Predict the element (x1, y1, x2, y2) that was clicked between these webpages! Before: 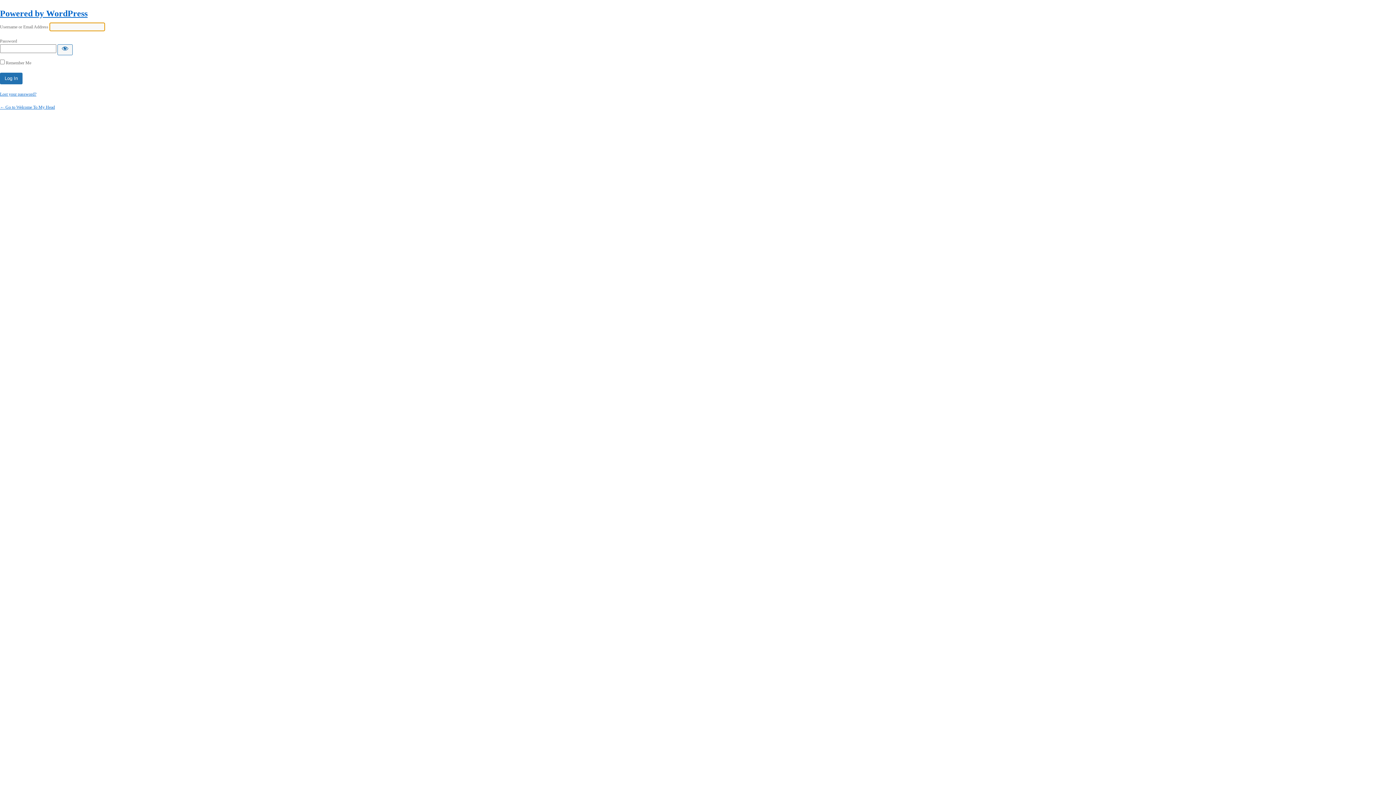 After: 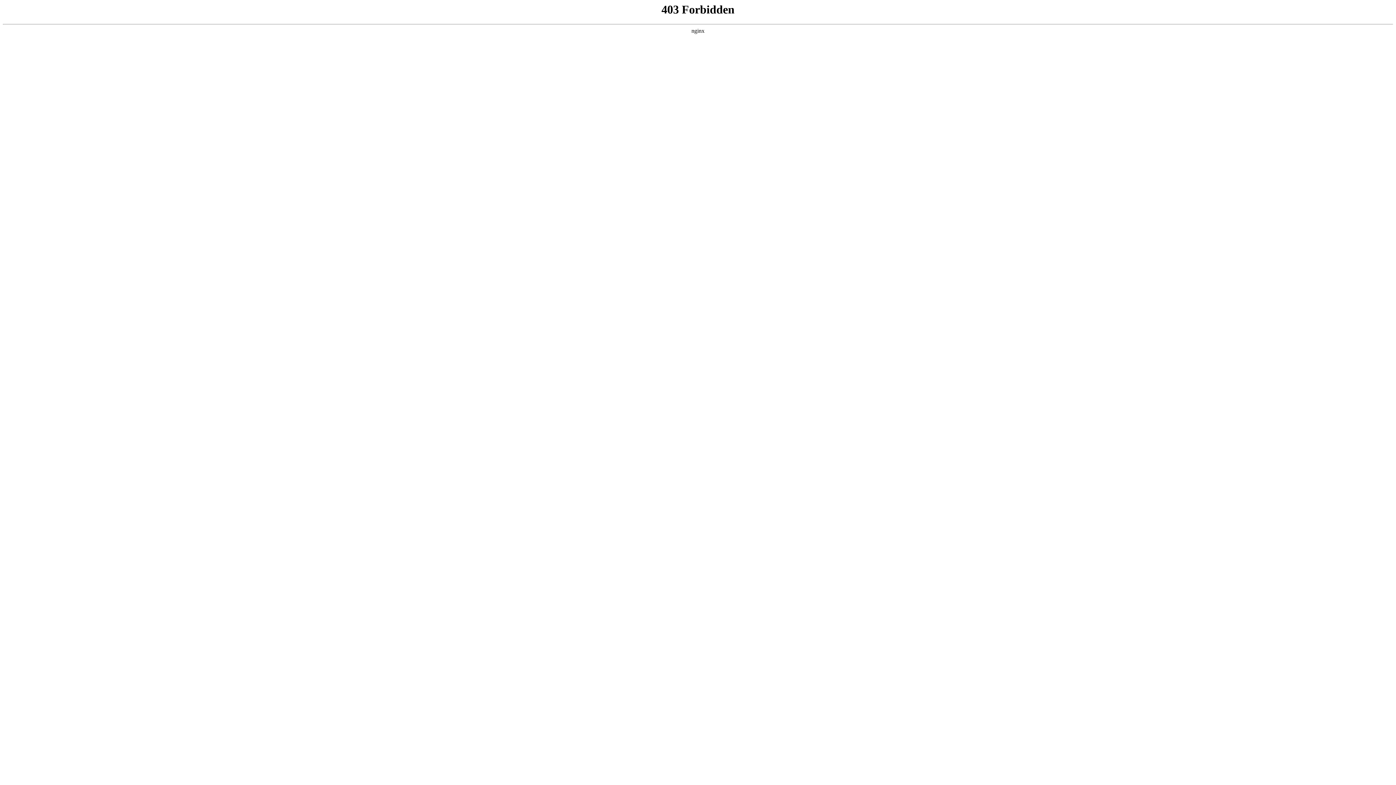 Action: bbox: (0, 8, 87, 18) label: Powered by WordPress